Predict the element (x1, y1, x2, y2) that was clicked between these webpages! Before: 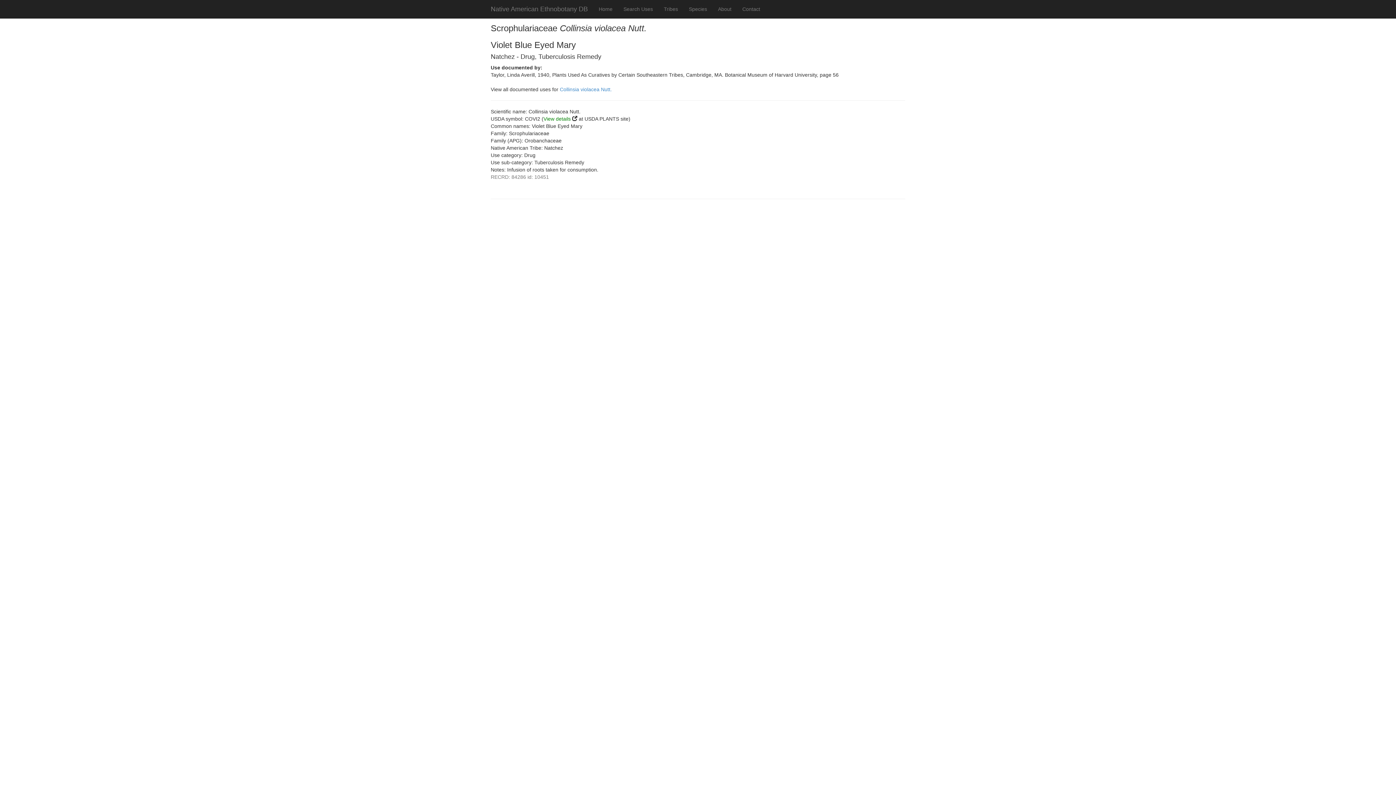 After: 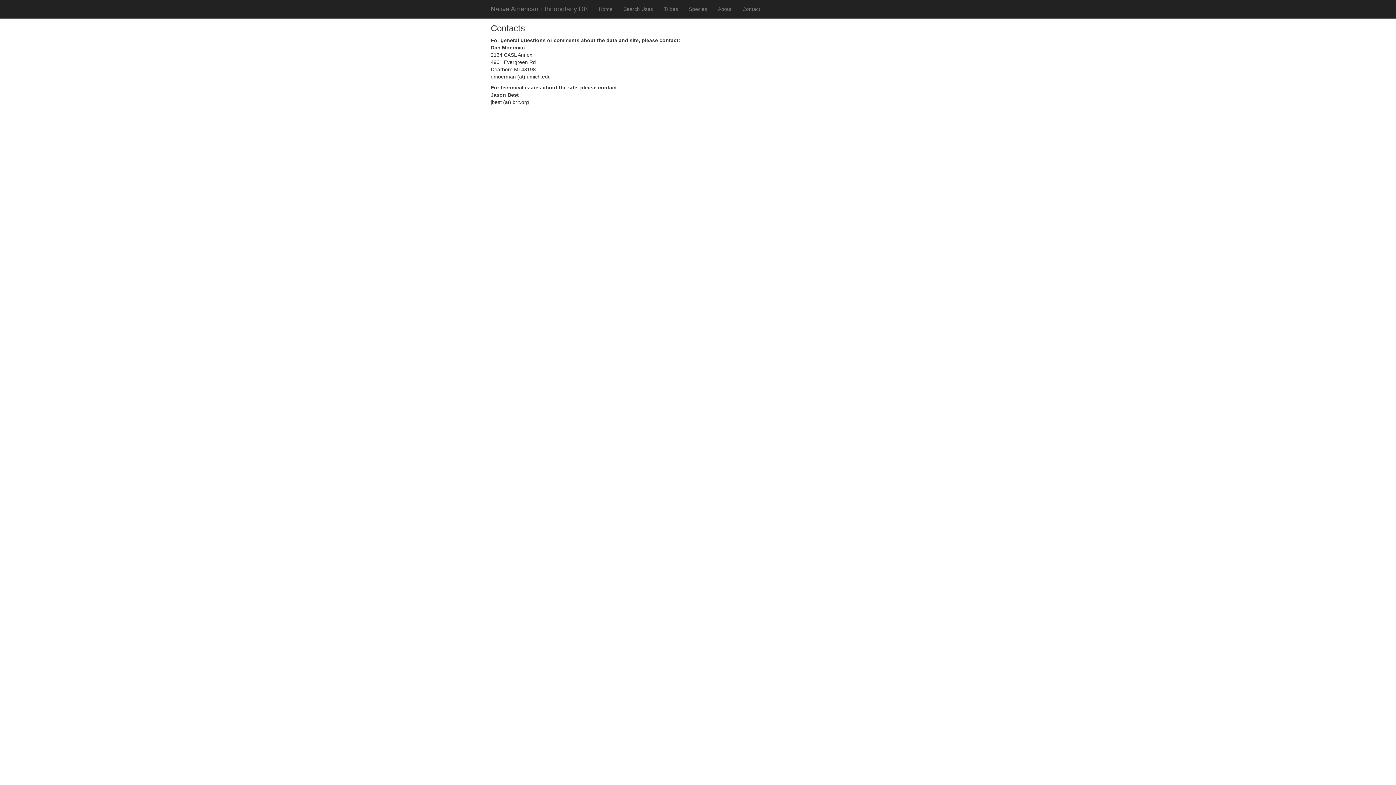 Action: label: Contact bbox: (737, 0, 765, 18)